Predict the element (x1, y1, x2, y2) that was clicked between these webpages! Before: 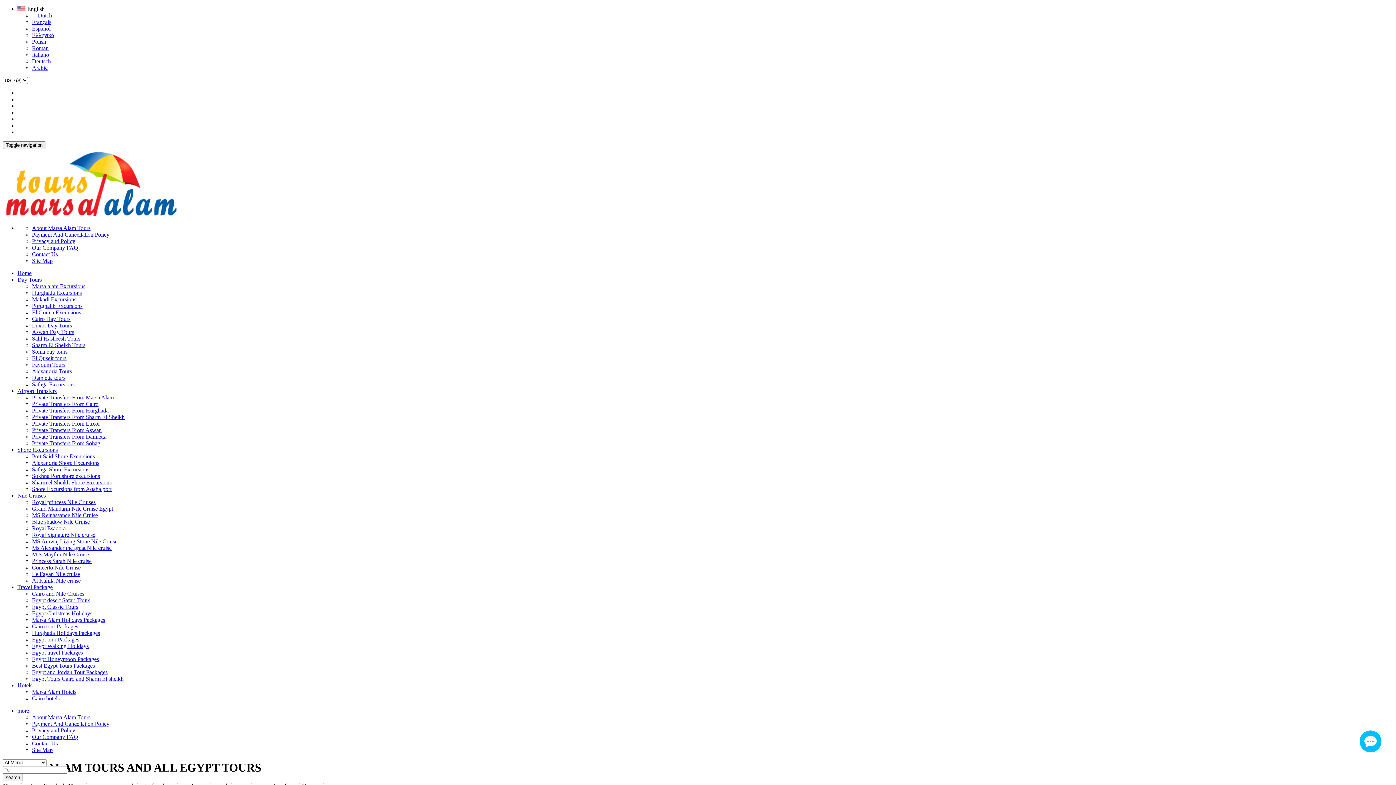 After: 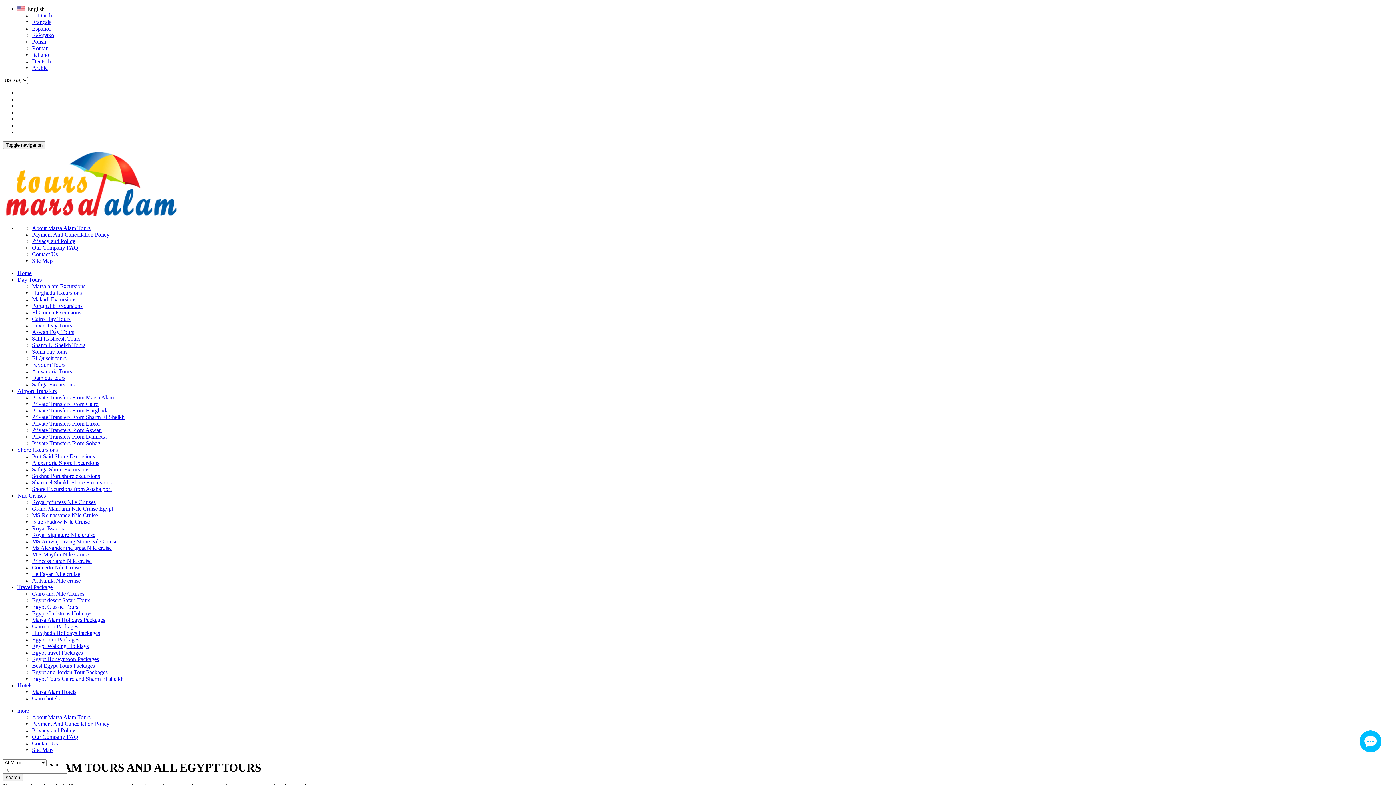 Action: label: Site Map bbox: (32, 747, 52, 753)